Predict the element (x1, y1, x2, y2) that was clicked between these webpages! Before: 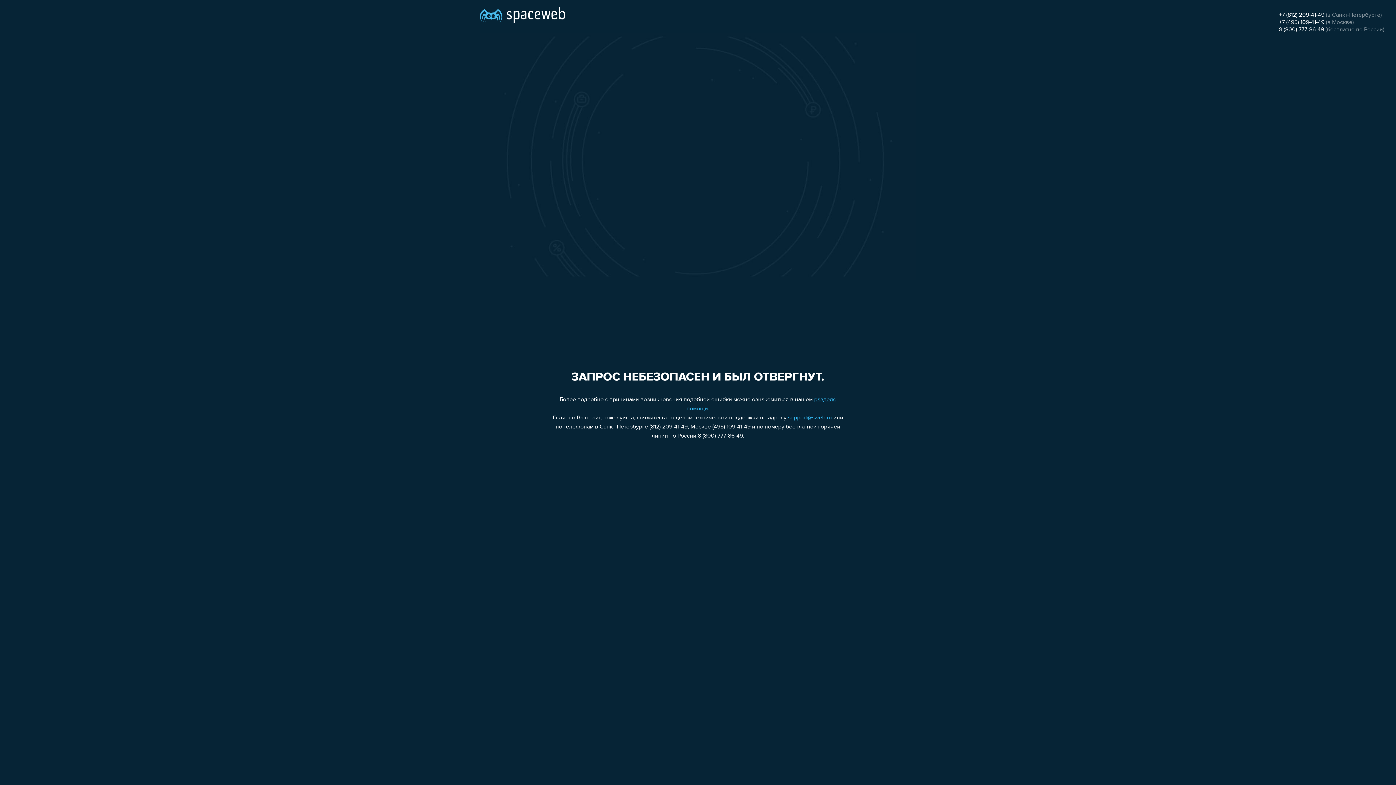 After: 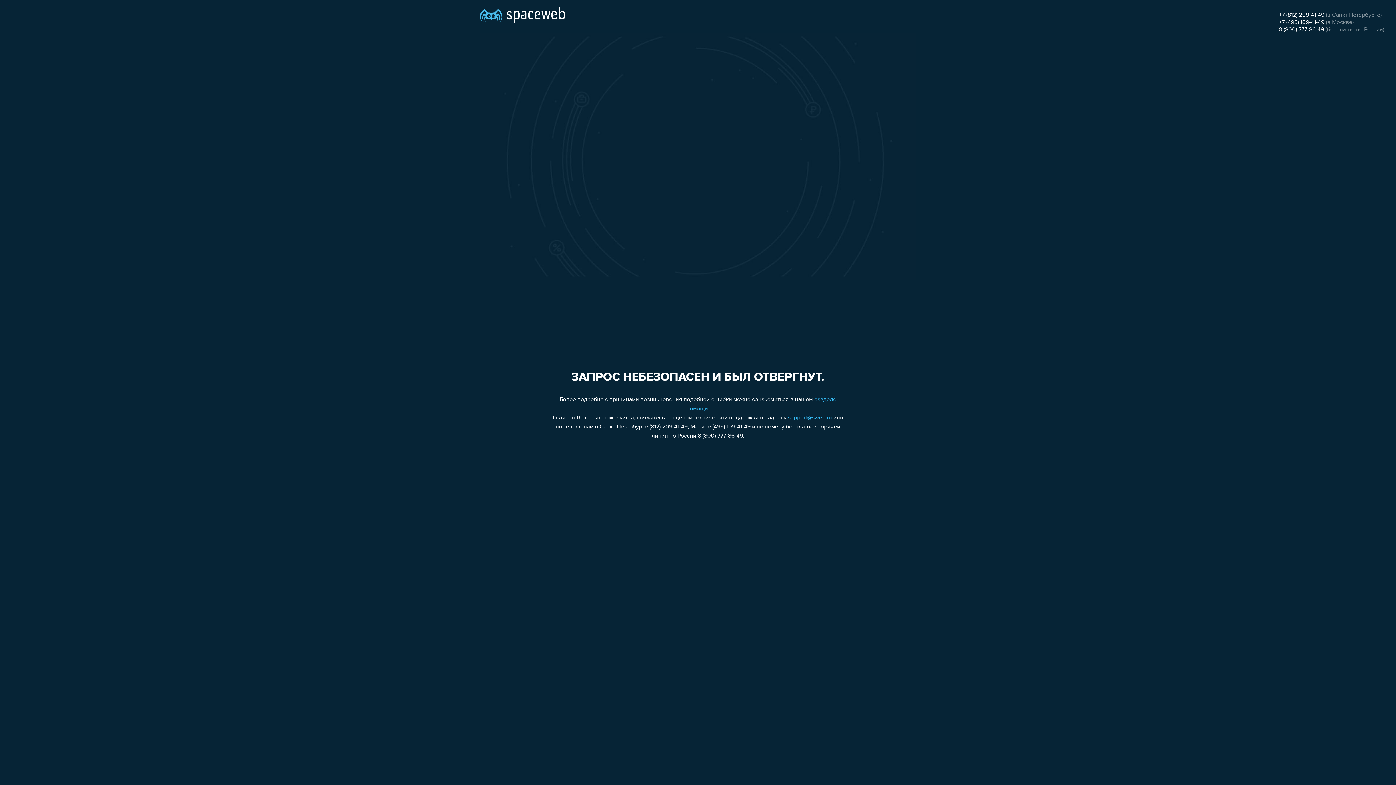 Action: label: +7 (812) 209-41-49 bbox: (1279, 12, 1324, 18)